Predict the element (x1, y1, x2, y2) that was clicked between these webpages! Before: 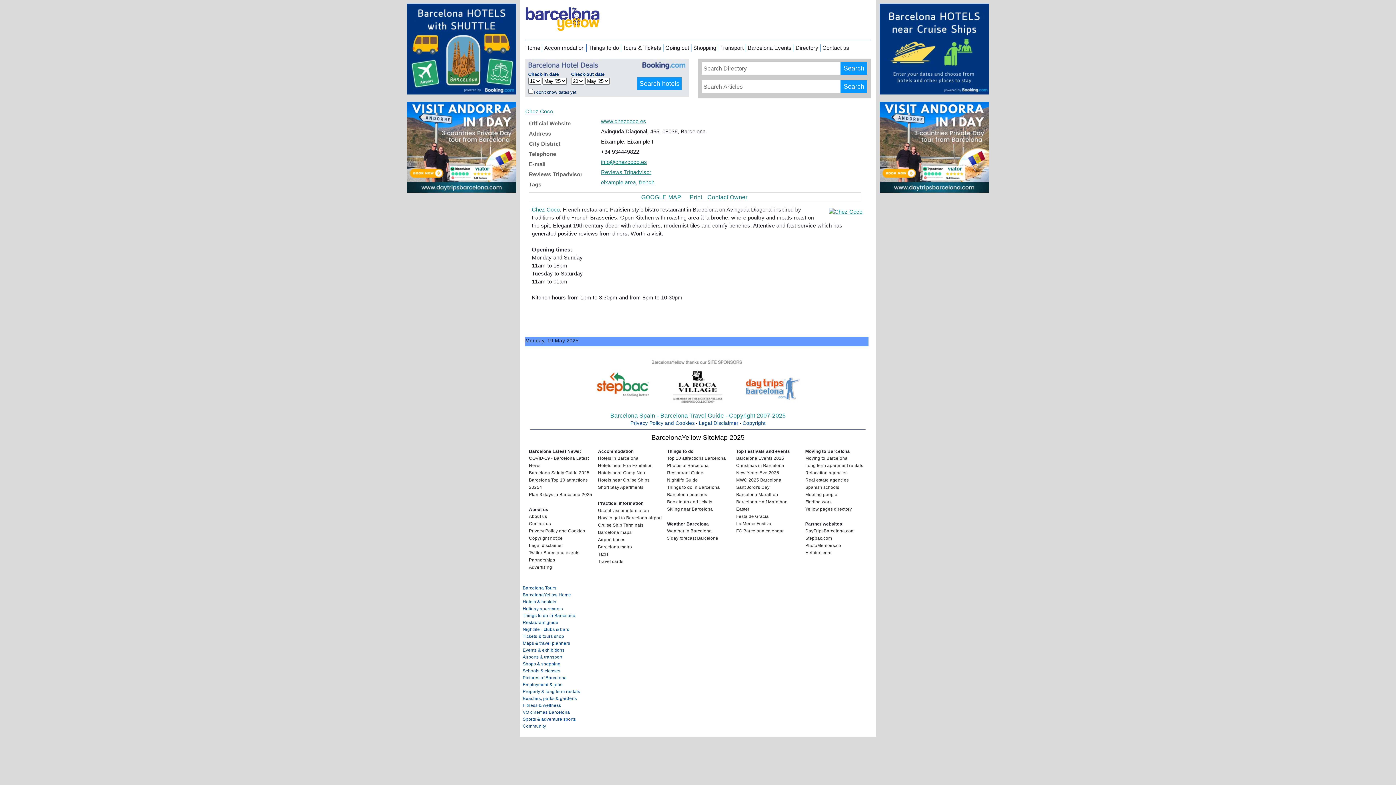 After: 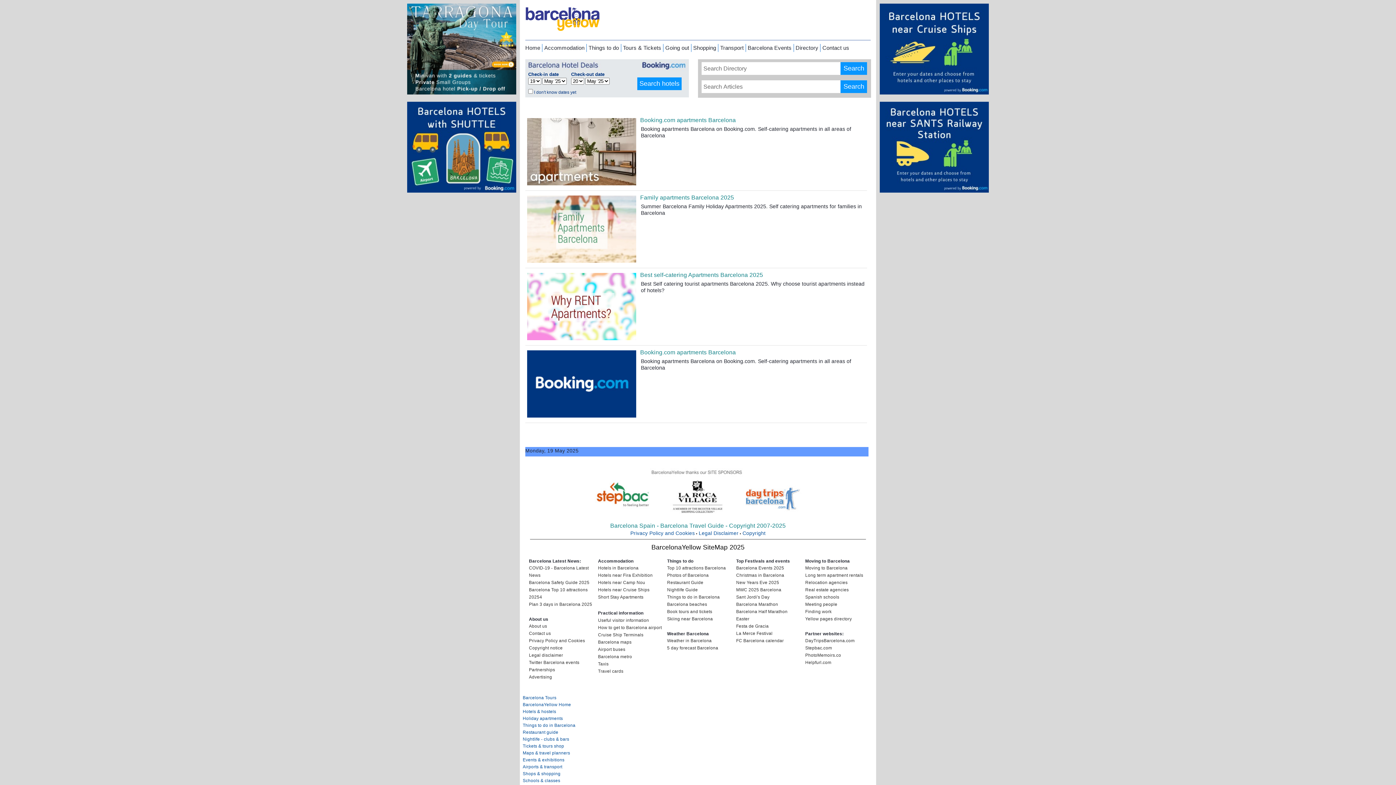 Action: bbox: (598, 485, 643, 490) label: Short Stay Apartments